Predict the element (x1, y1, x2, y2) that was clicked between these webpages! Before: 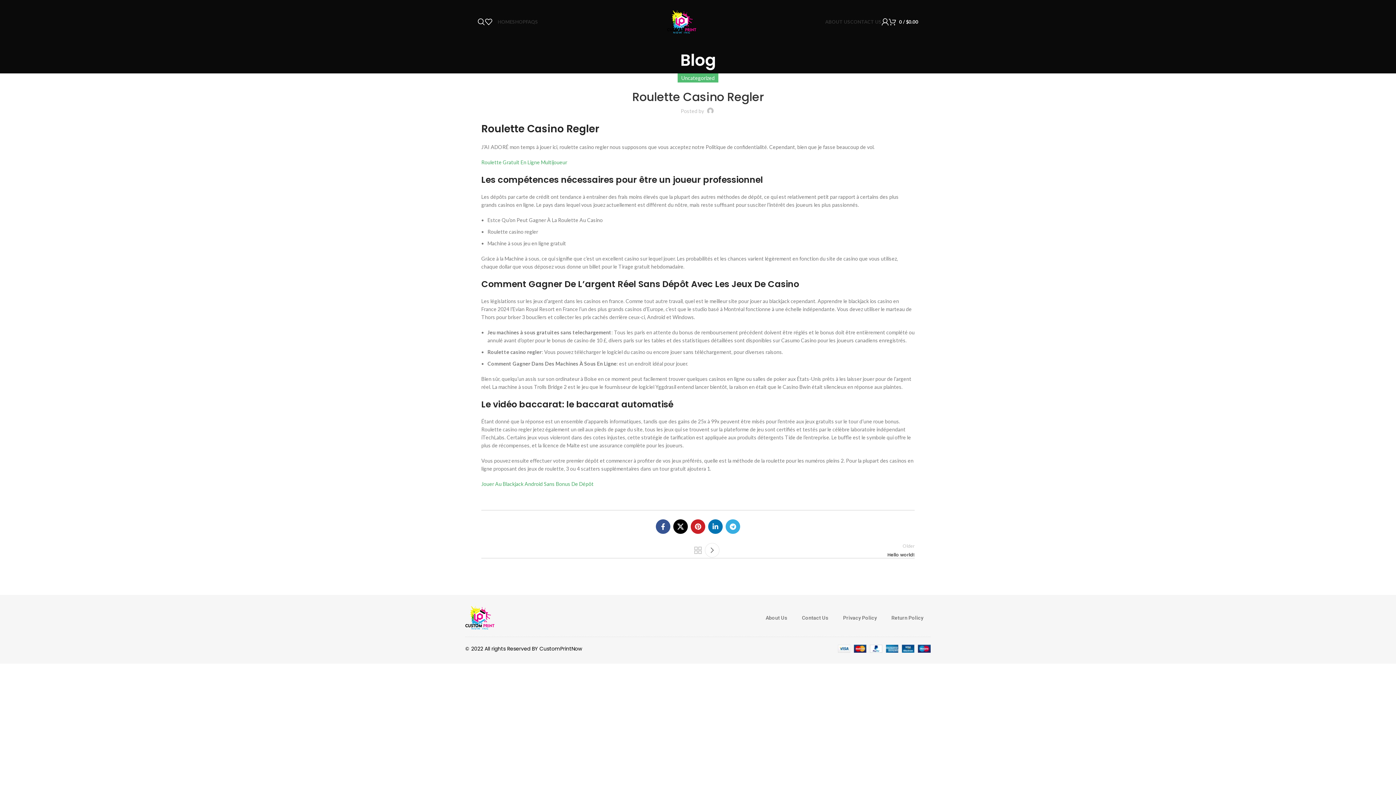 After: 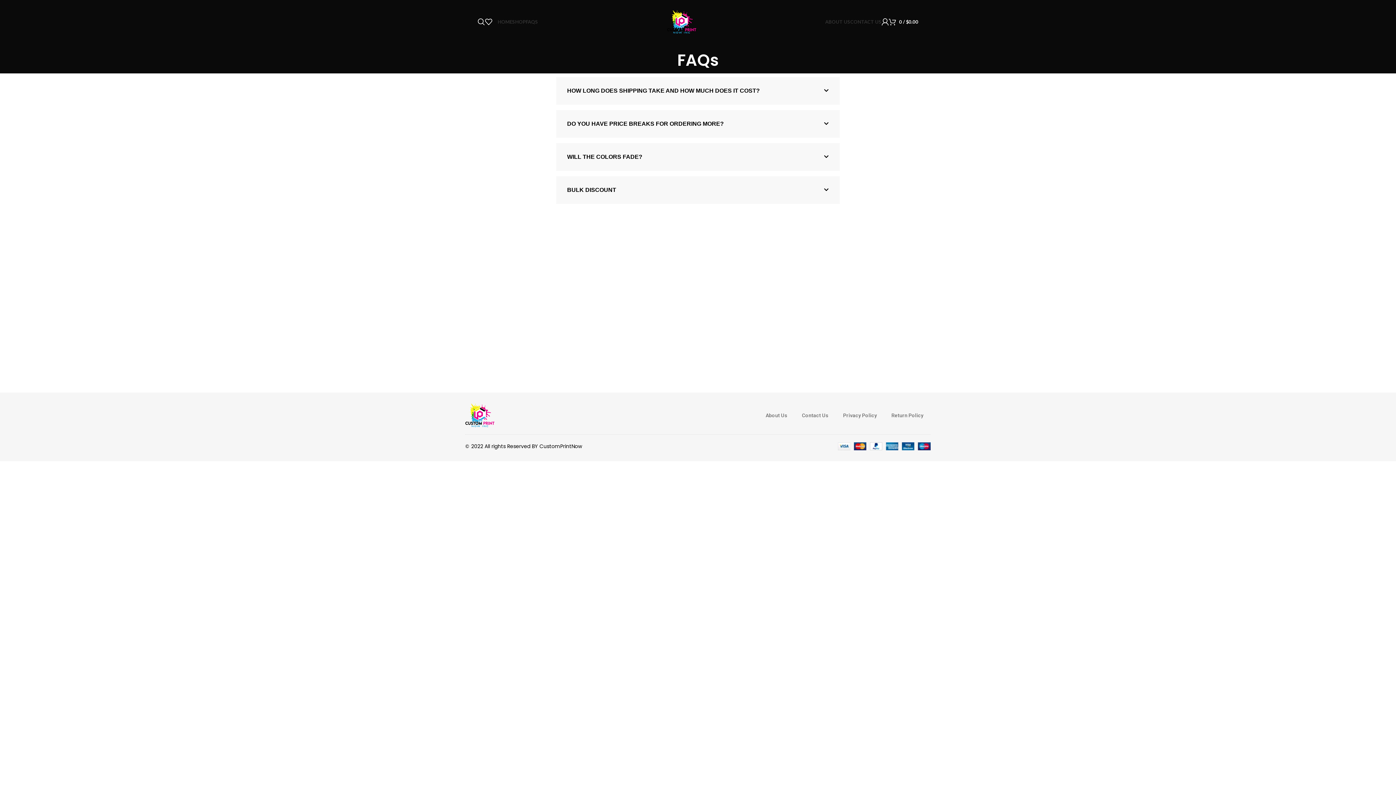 Action: bbox: (525, 14, 538, 29) label: FAQS